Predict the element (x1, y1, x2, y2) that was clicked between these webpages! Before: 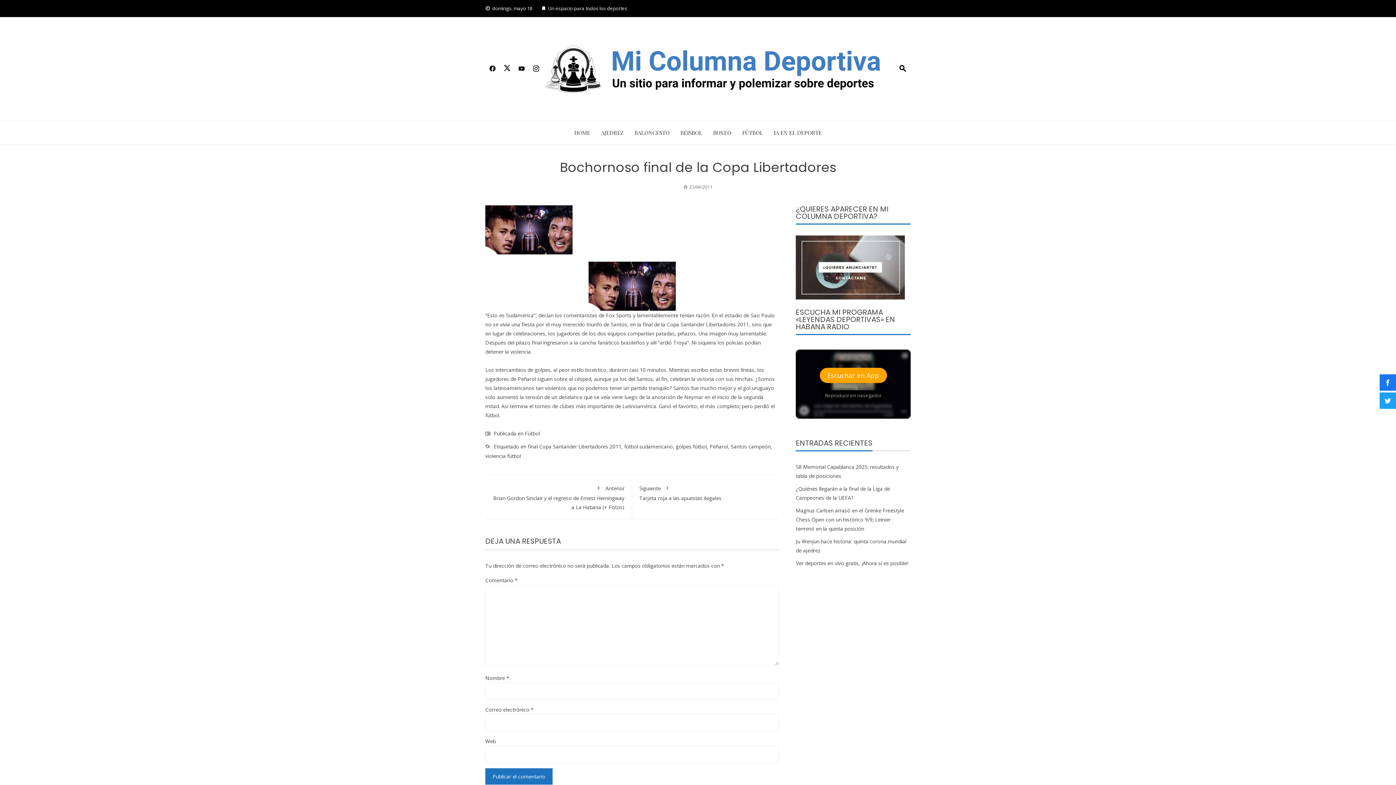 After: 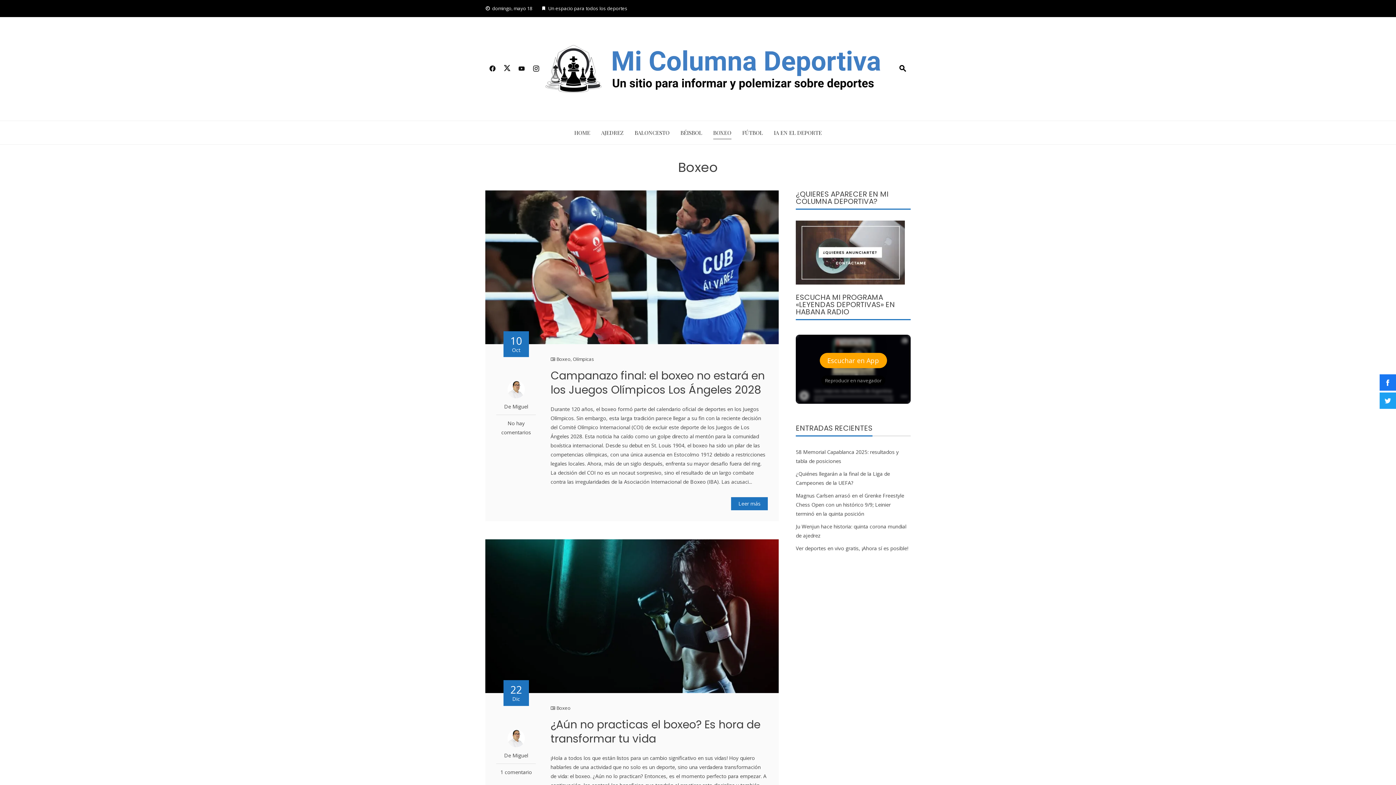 Action: bbox: (713, 126, 731, 138) label: BOXEO